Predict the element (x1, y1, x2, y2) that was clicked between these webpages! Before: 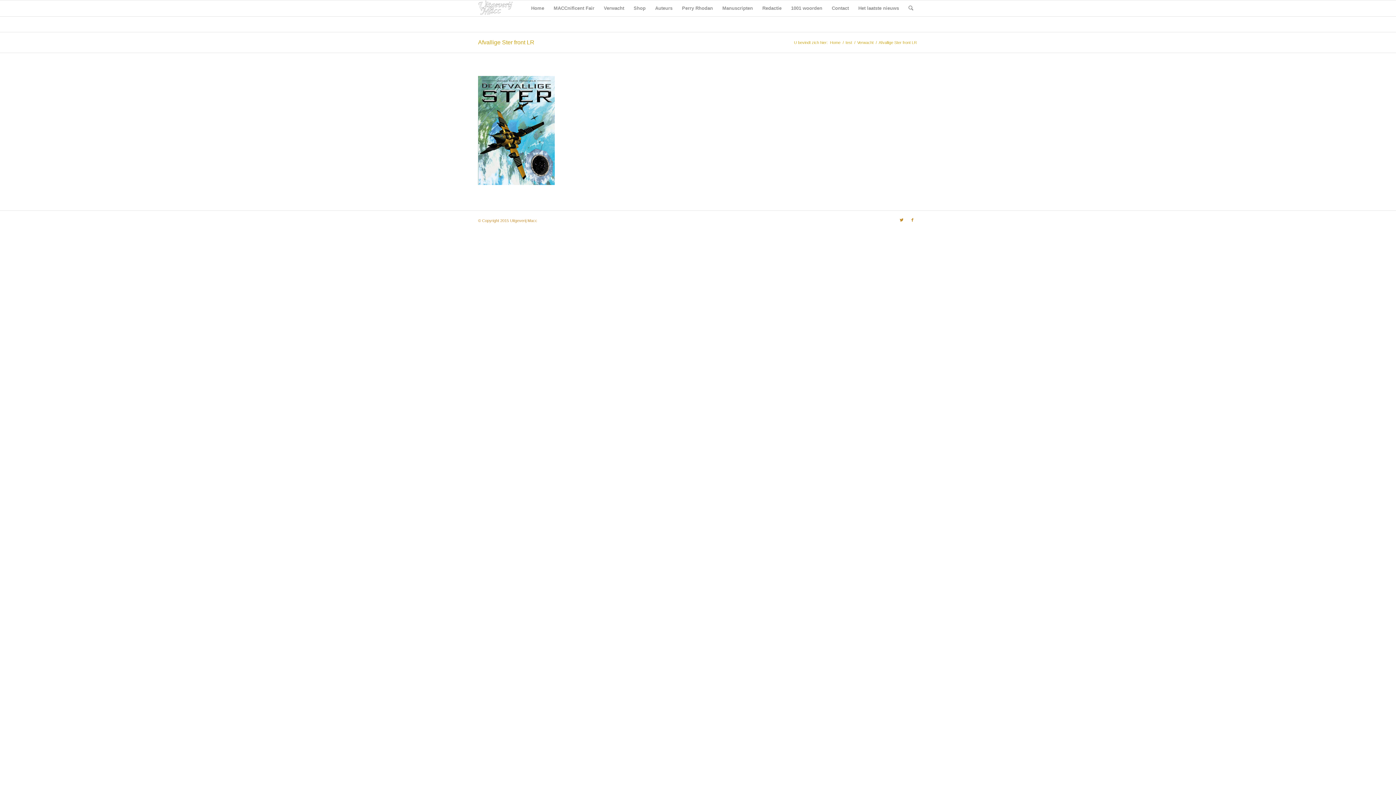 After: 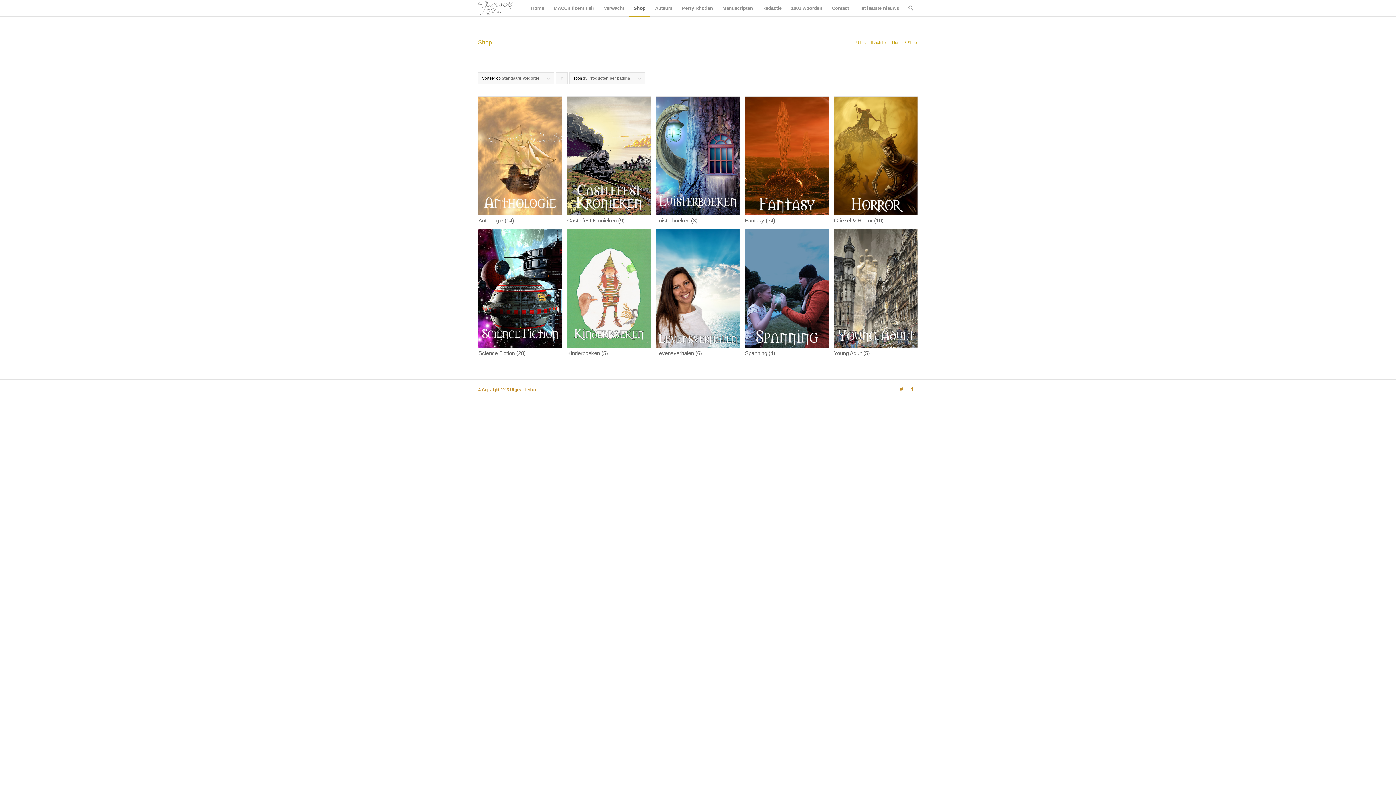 Action: label: Shop bbox: (629, 0, 650, 16)